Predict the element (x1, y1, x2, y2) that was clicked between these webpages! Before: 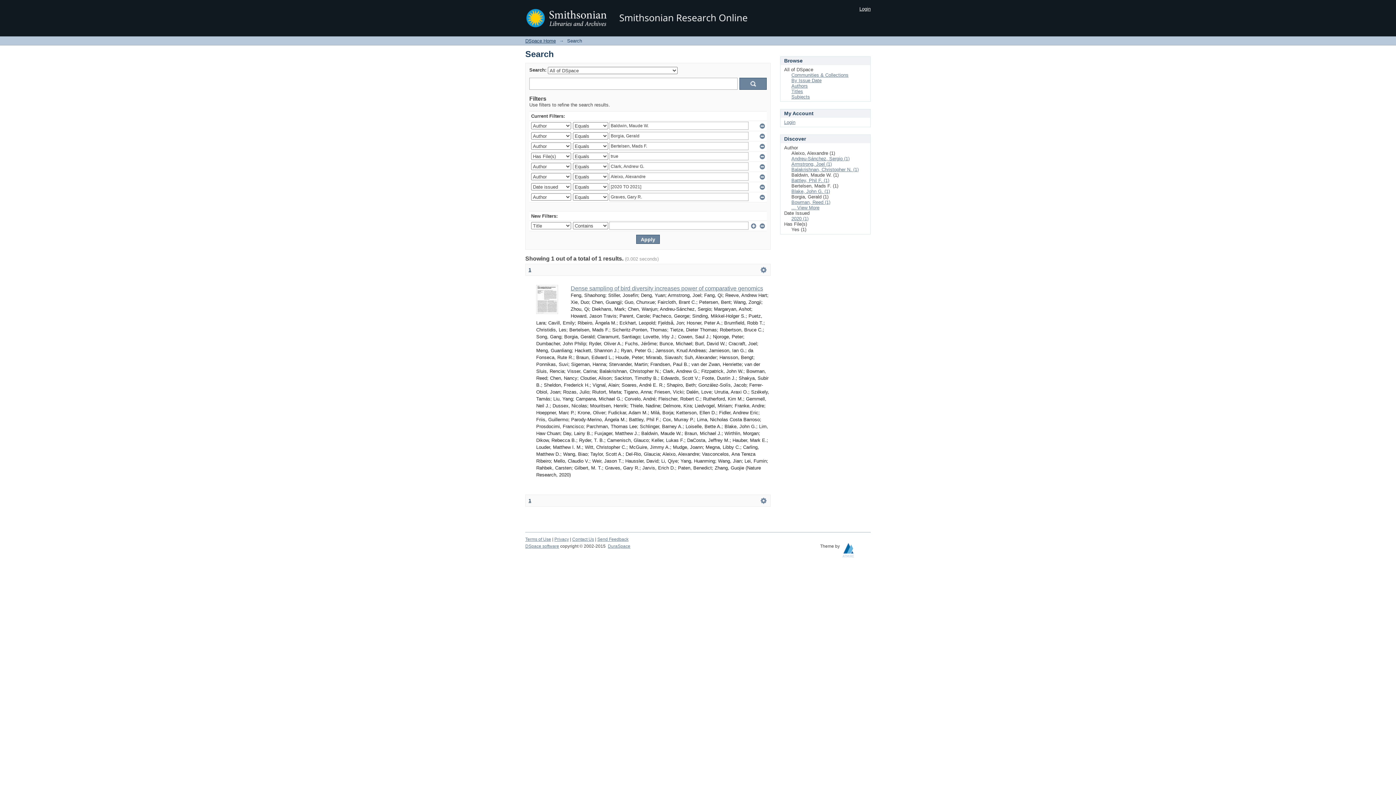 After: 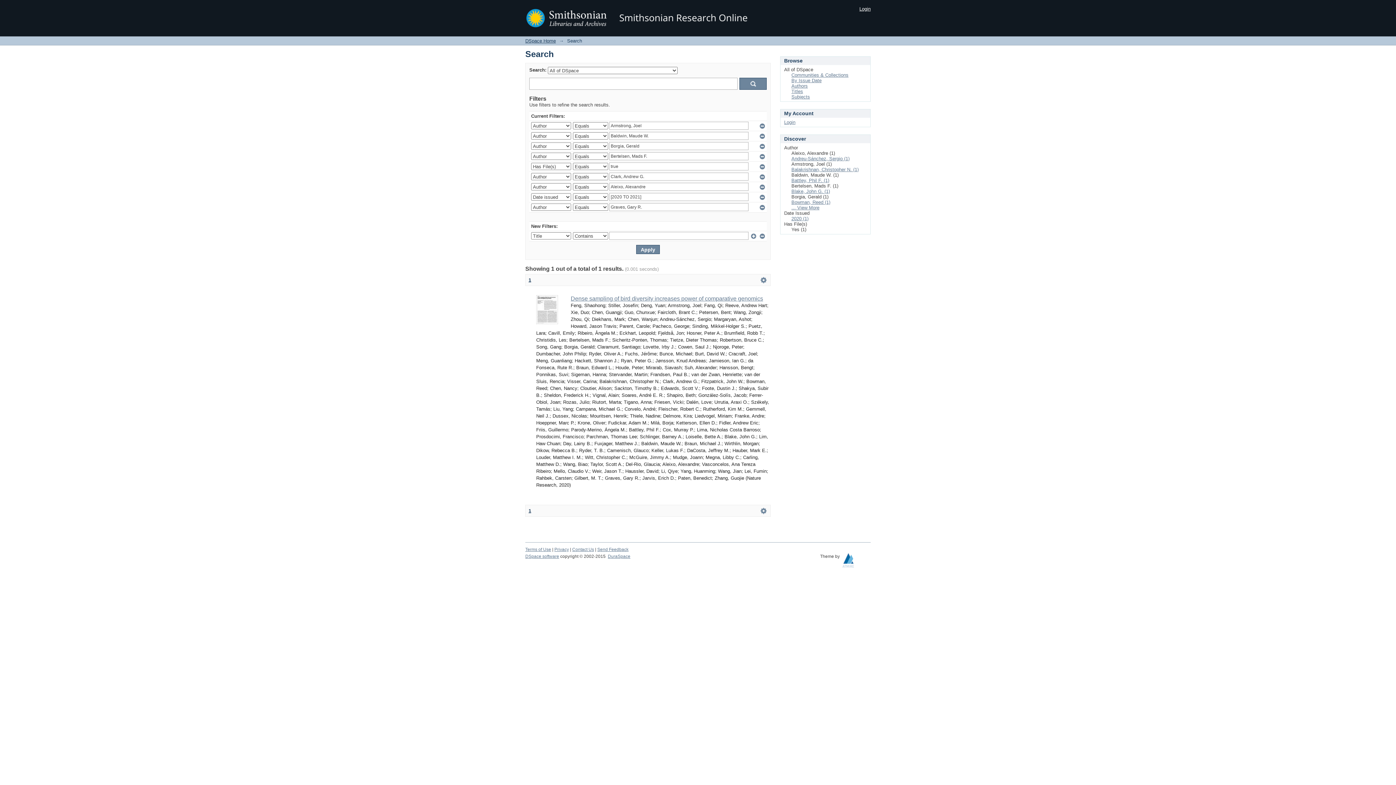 Action: label: Armstrong, Joel (1) bbox: (791, 161, 832, 166)